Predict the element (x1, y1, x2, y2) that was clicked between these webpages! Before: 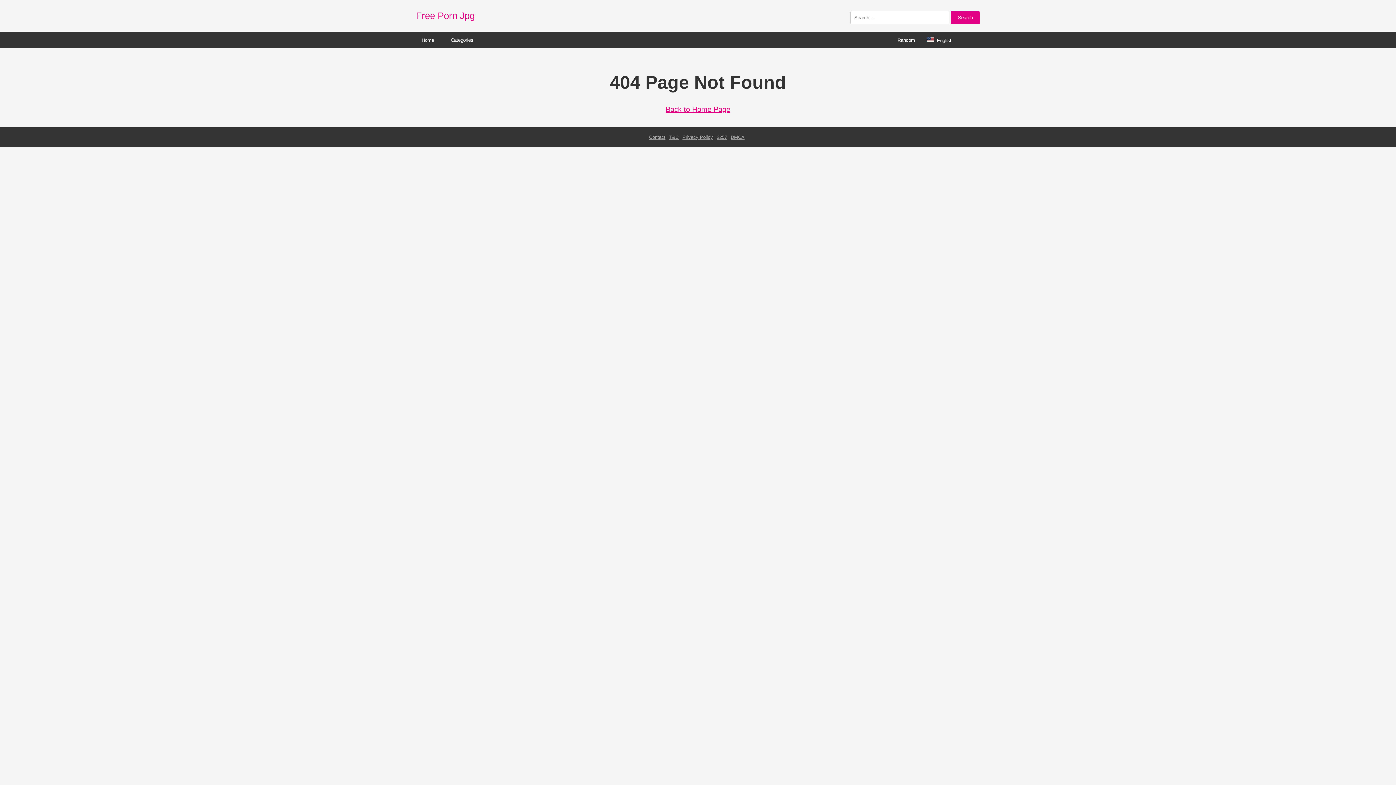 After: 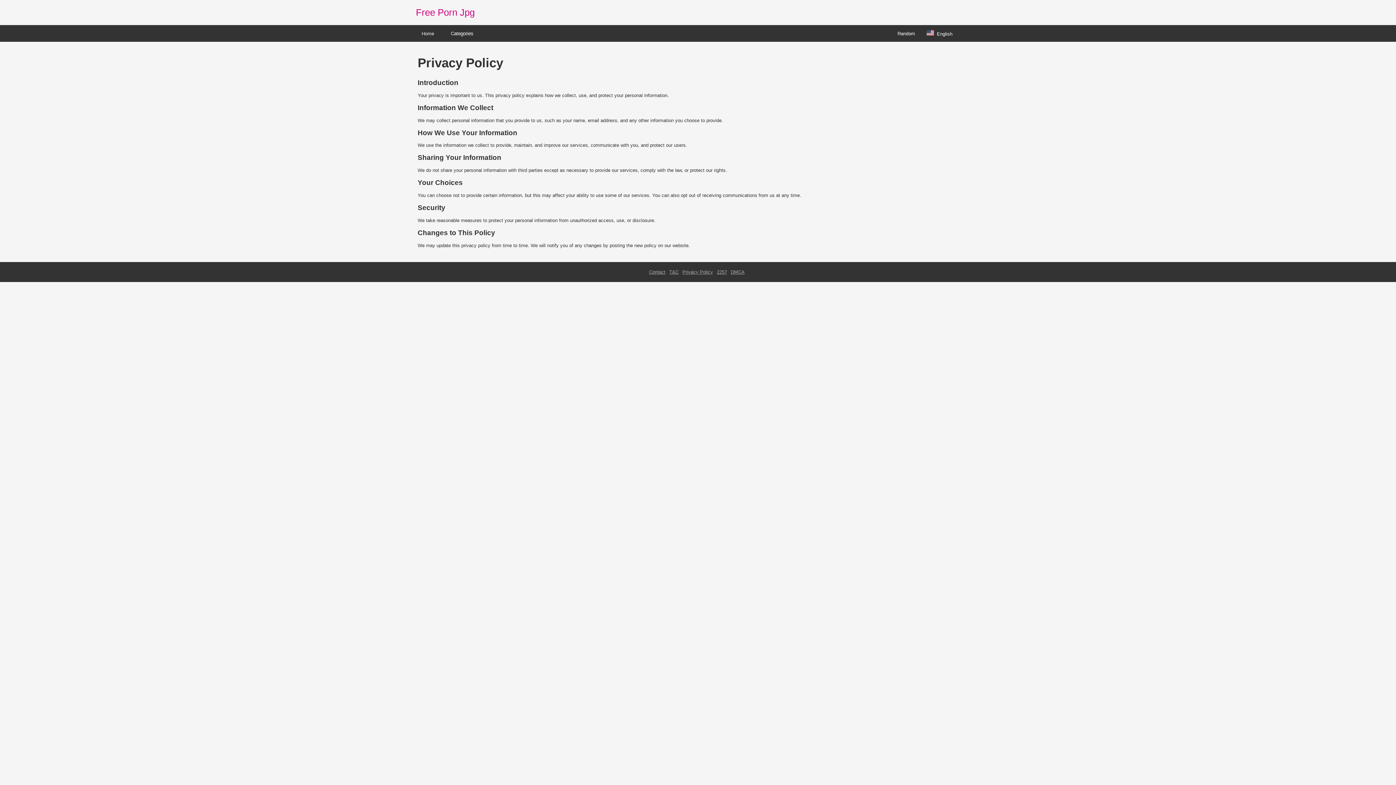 Action: label: Privacy Policy bbox: (682, 134, 713, 140)